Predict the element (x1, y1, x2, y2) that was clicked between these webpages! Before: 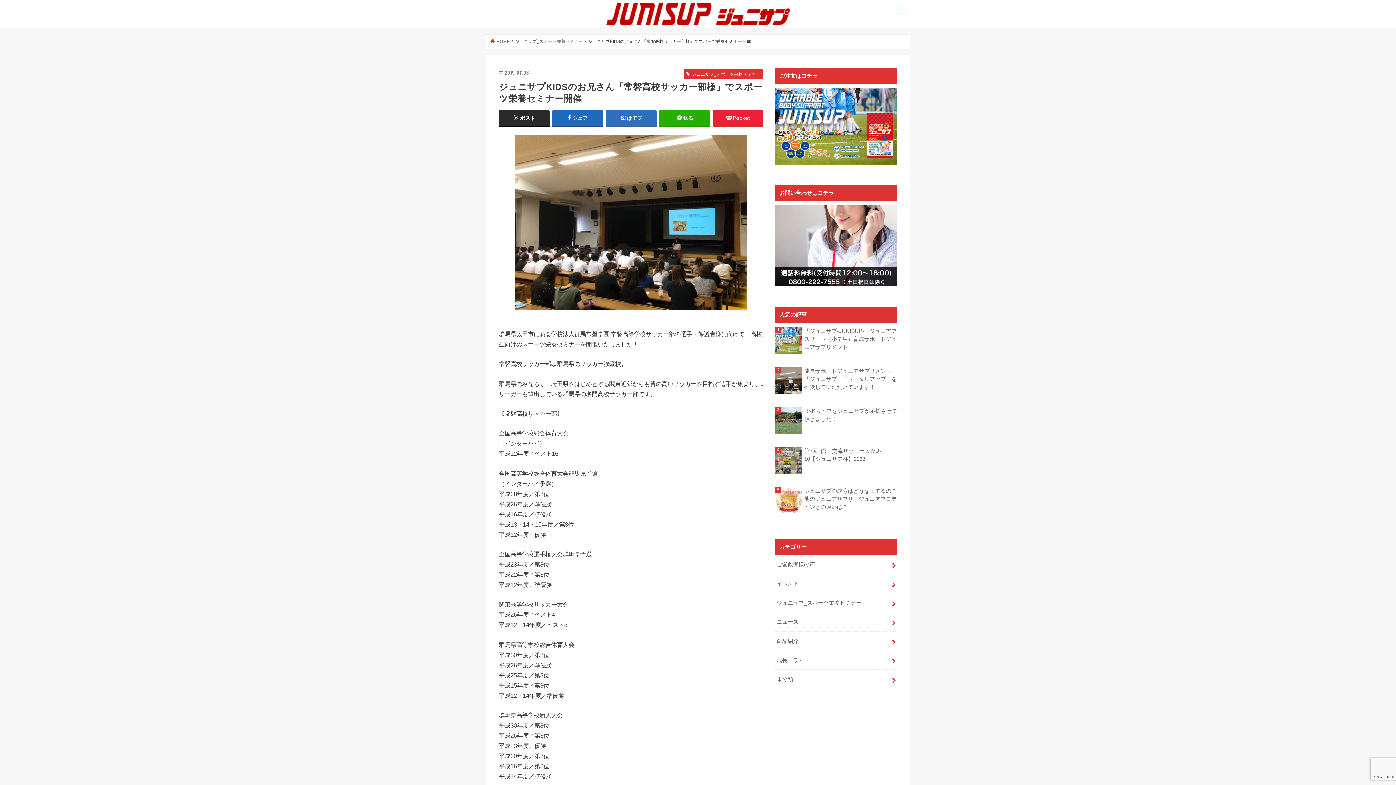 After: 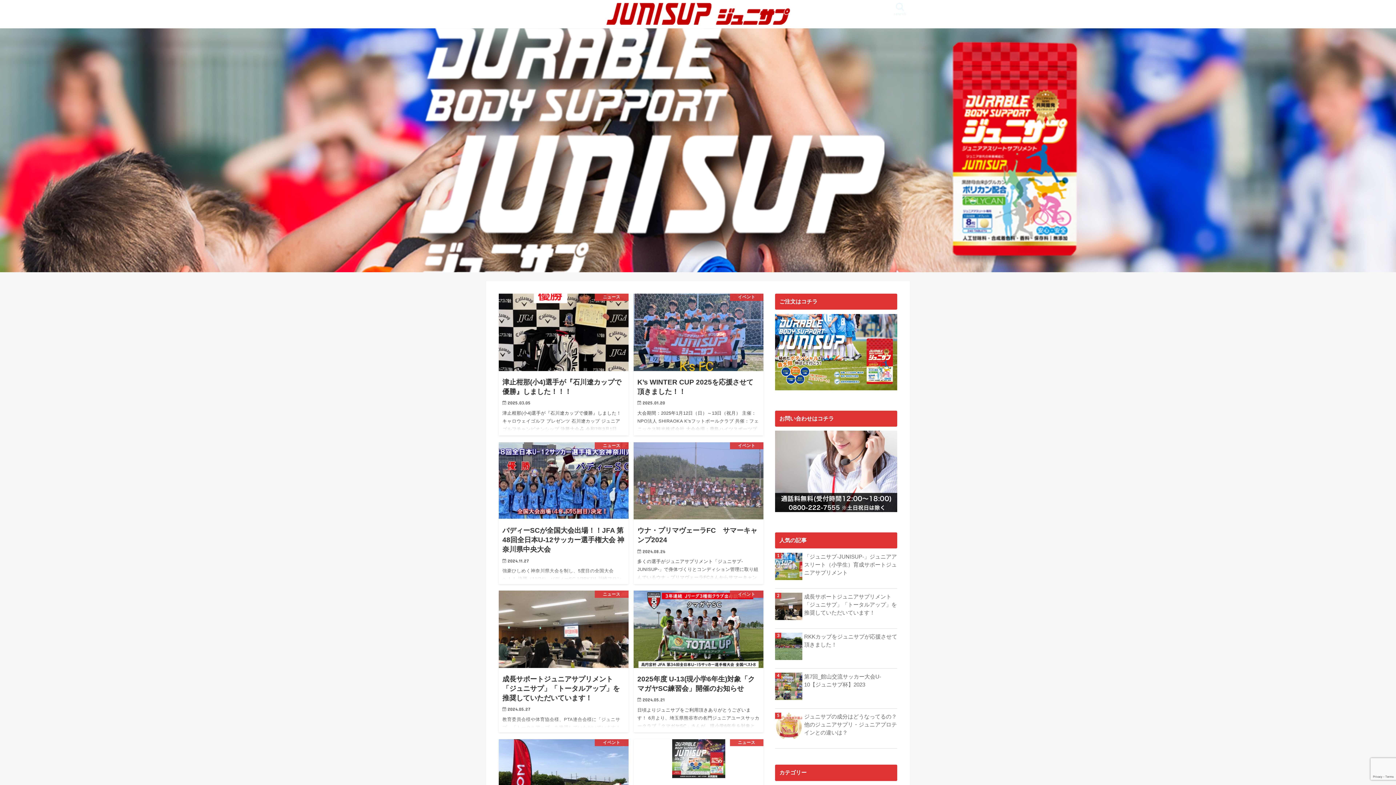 Action: label:  HOME bbox: (490, 39, 509, 43)